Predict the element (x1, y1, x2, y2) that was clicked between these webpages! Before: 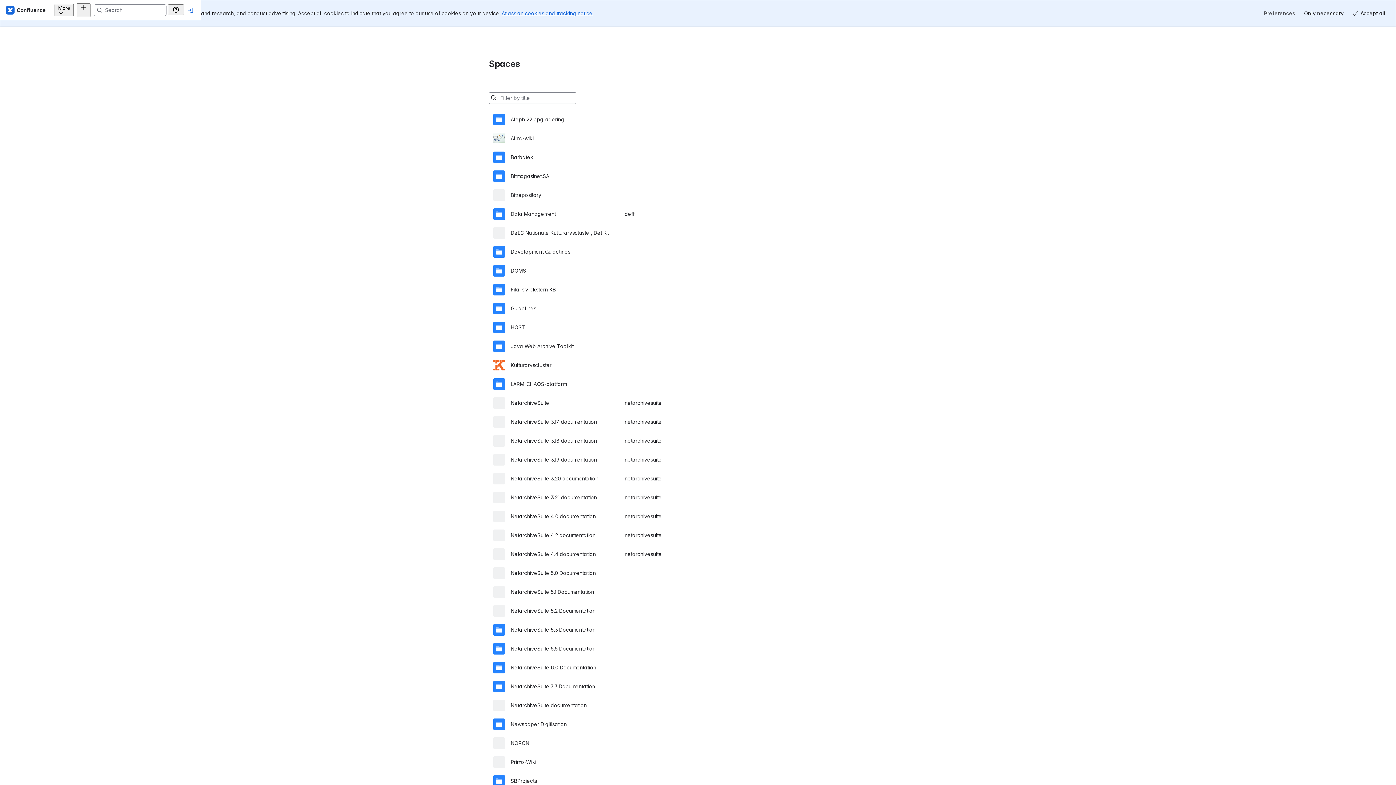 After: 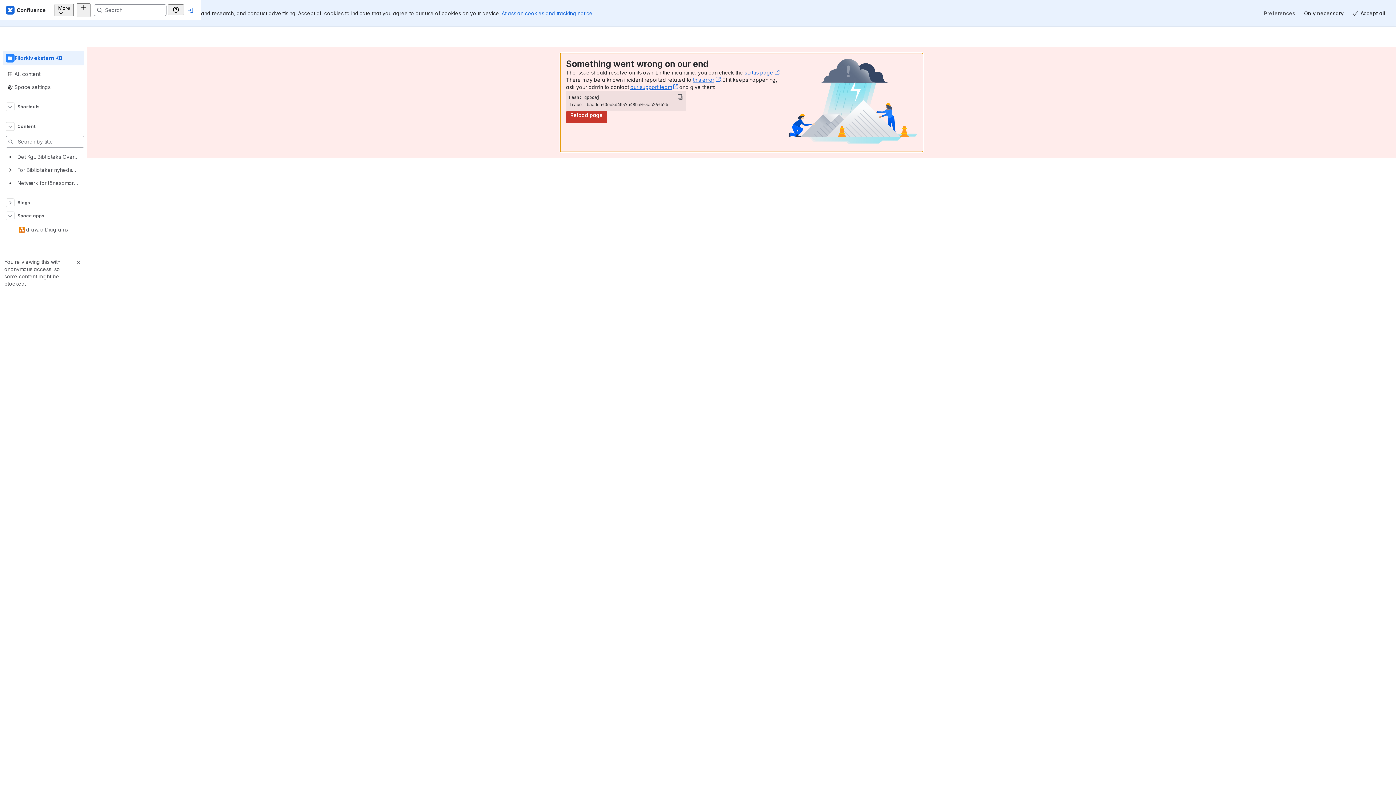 Action: bbox: (493, 253, 903, 272) label: Filarkiv ekstern KB